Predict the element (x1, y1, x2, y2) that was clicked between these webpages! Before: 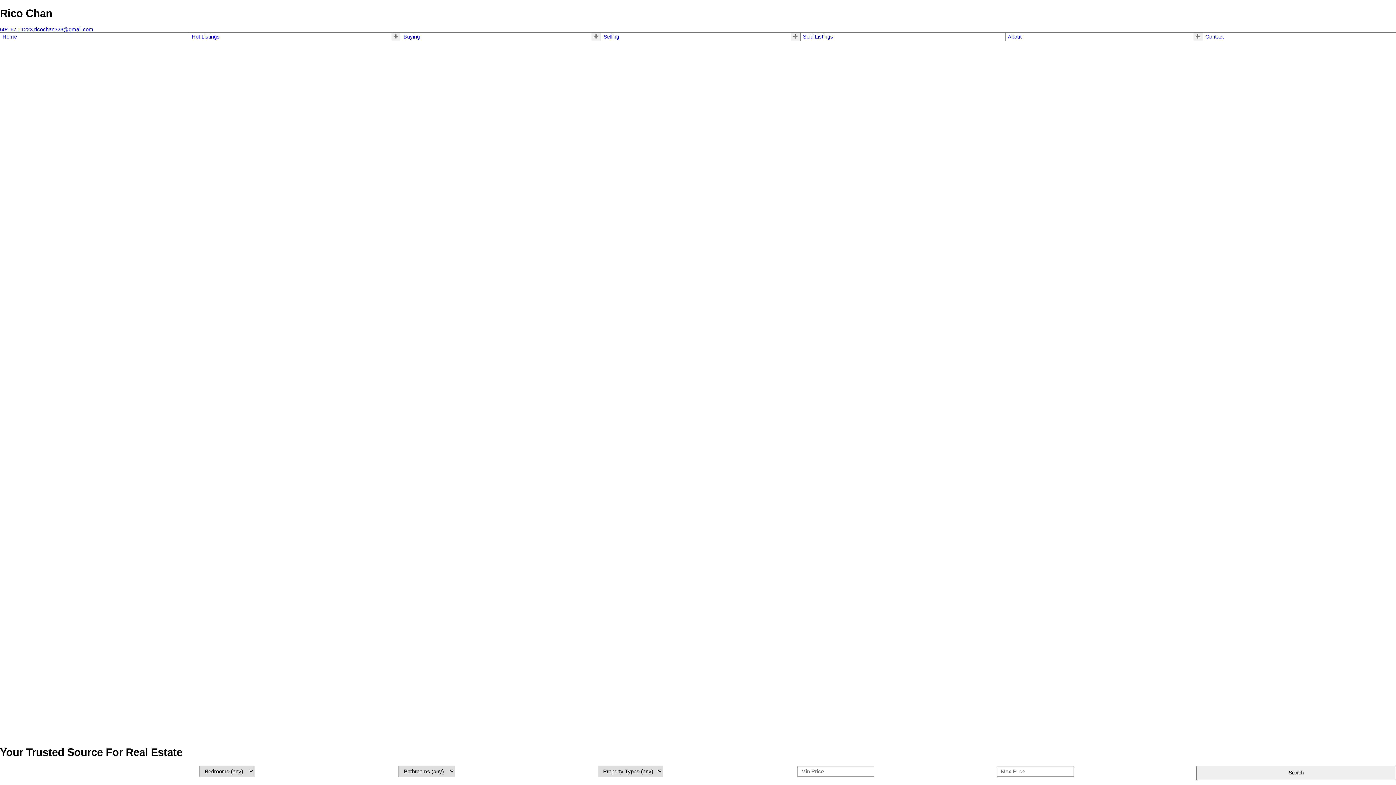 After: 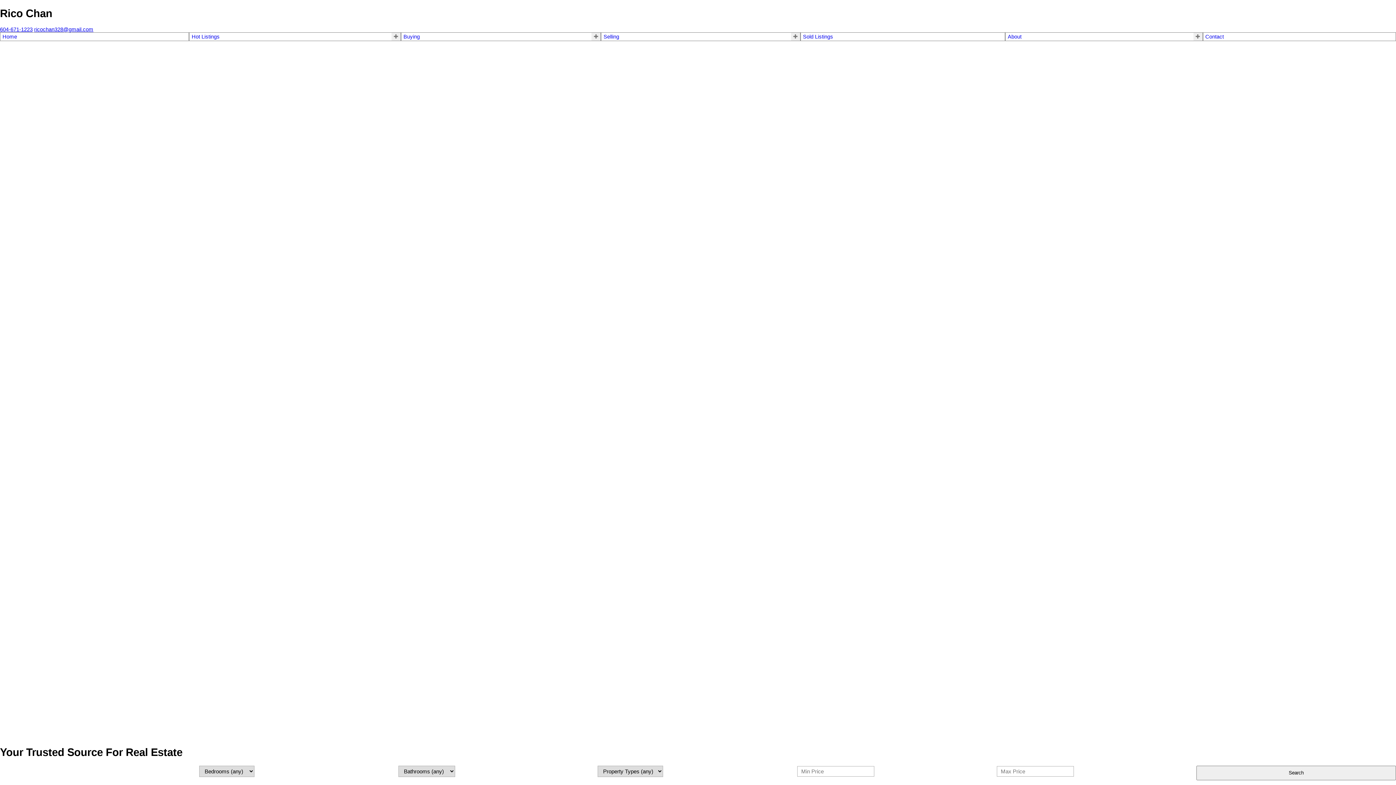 Action: label: Hot Listings bbox: (191, 33, 219, 39)